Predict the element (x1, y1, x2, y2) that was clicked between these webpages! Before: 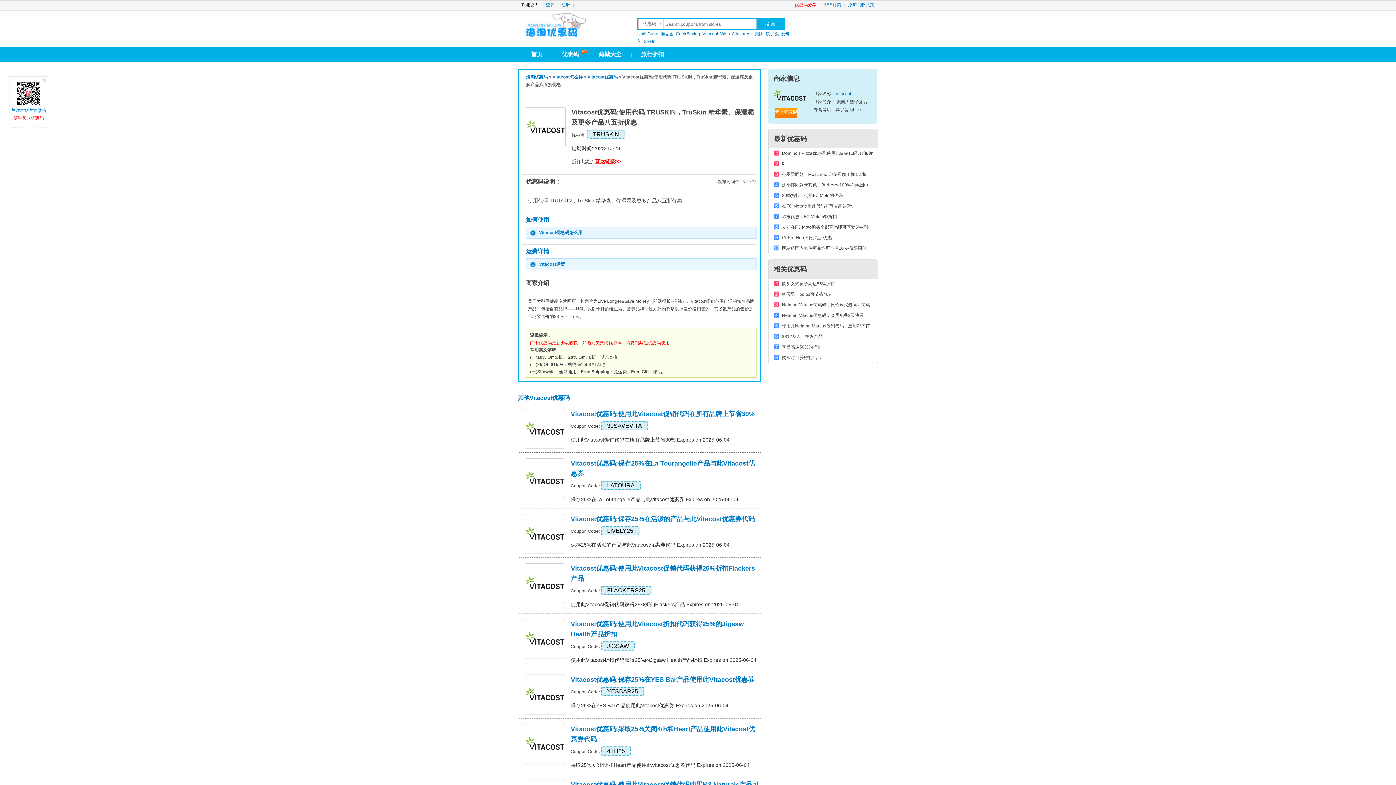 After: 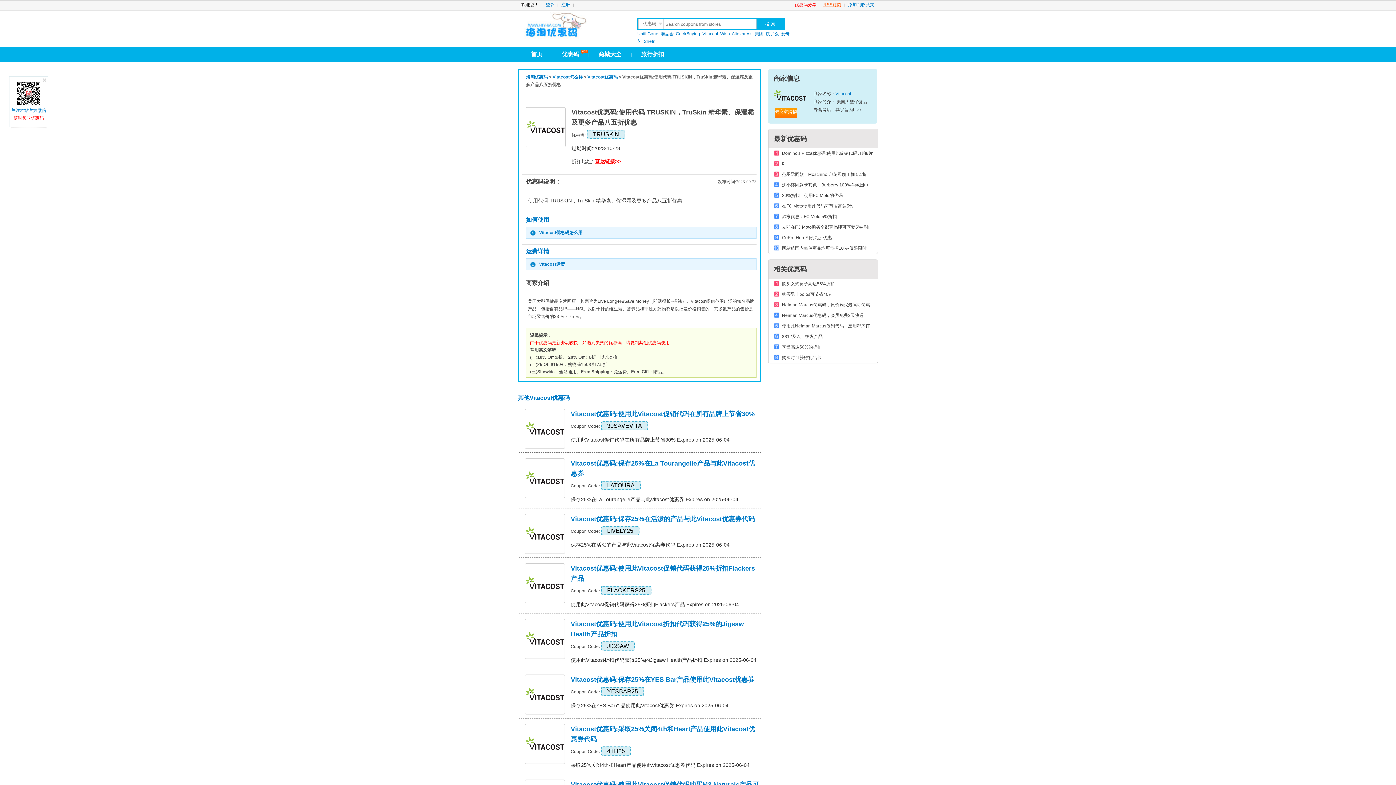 Action: bbox: (823, 2, 841, 7) label: RSS订阅